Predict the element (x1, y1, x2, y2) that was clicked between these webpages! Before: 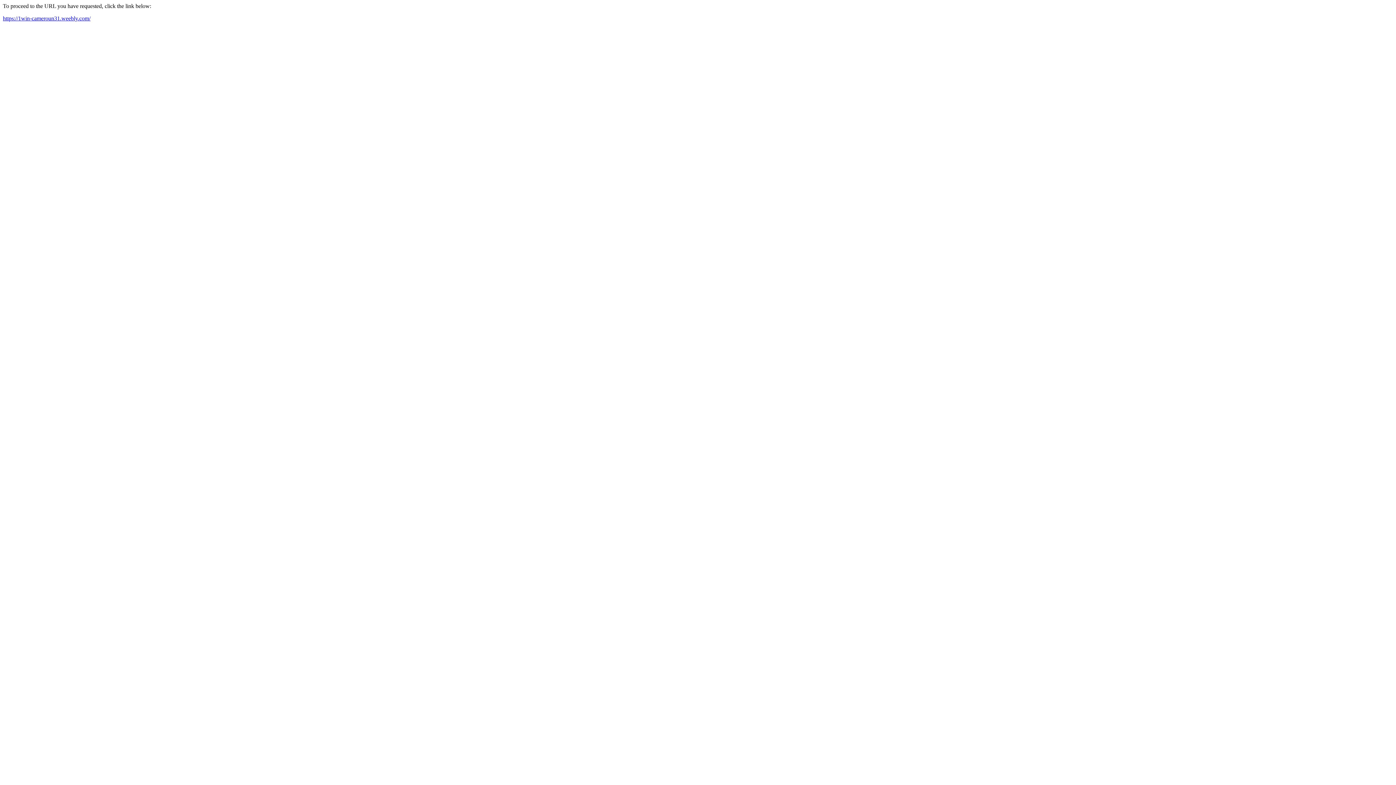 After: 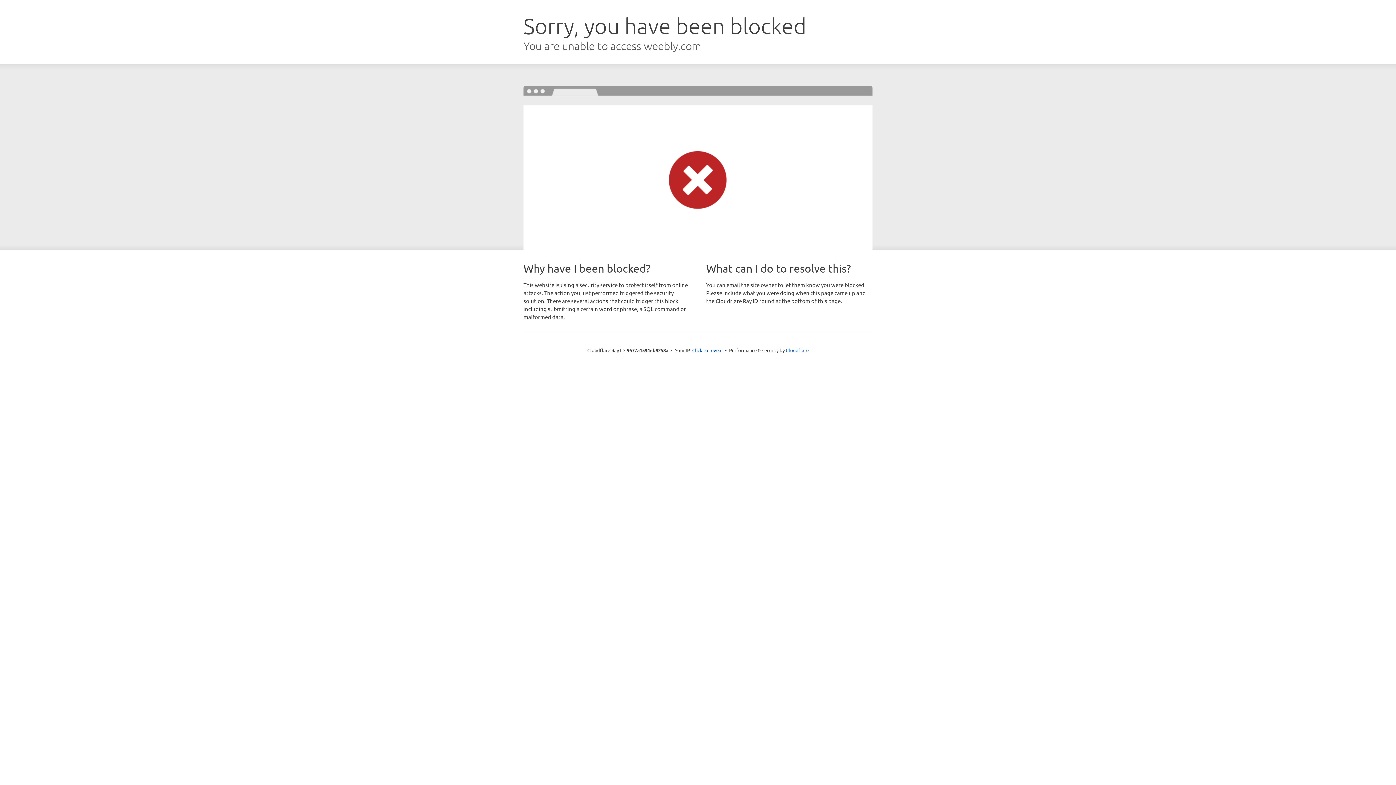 Action: label: https://1win-cameroun31.weebly.com/ bbox: (2, 15, 90, 21)